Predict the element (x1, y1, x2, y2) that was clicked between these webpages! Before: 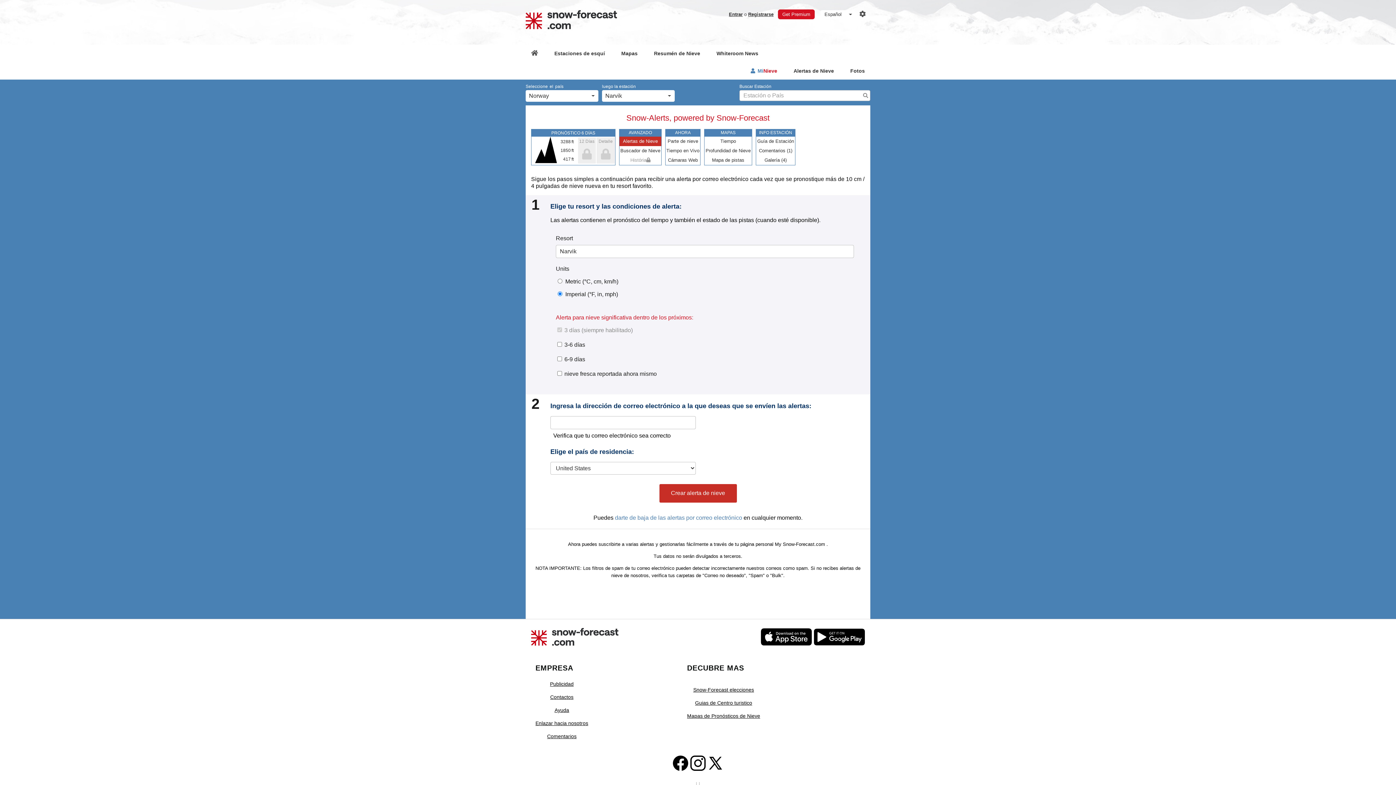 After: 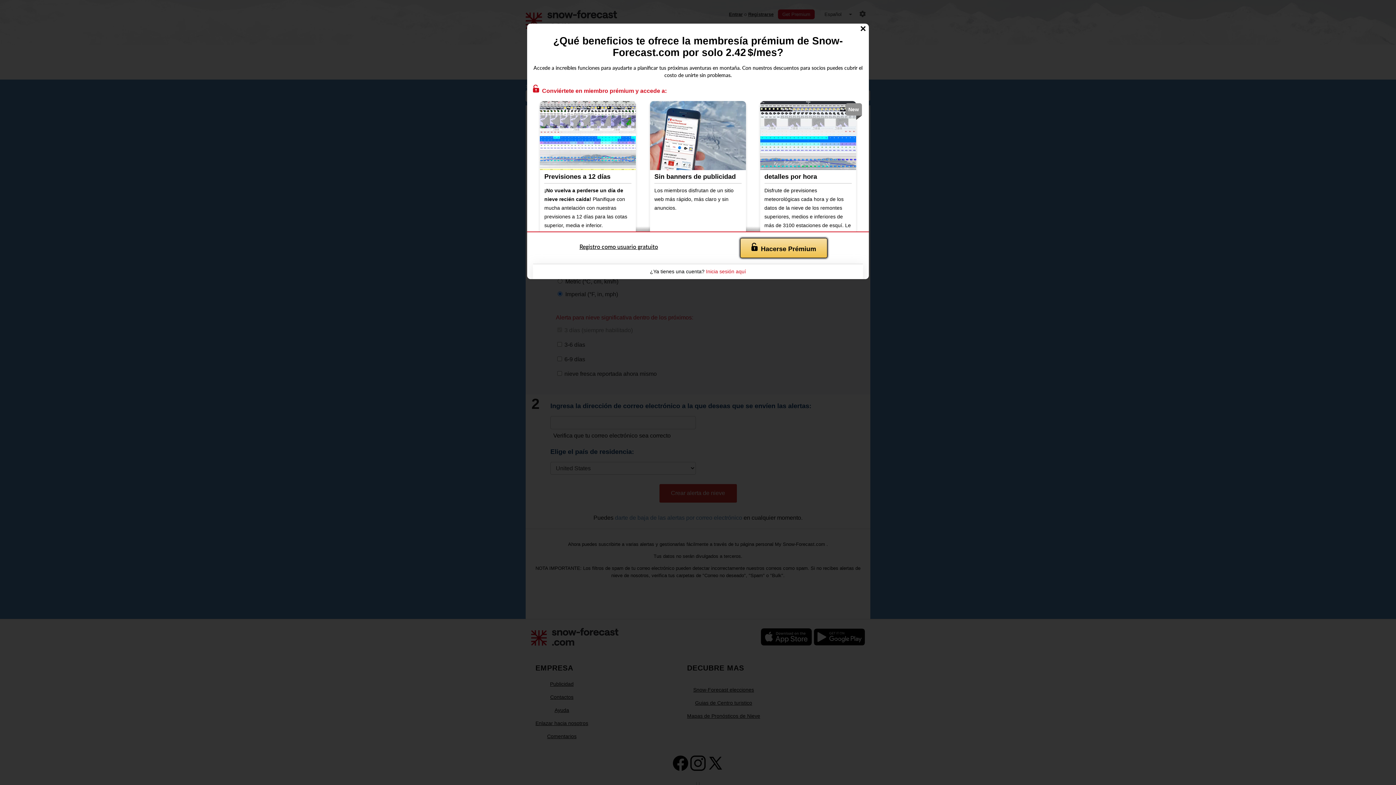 Action: bbox: (596, 137, 614, 163) label: Detalle